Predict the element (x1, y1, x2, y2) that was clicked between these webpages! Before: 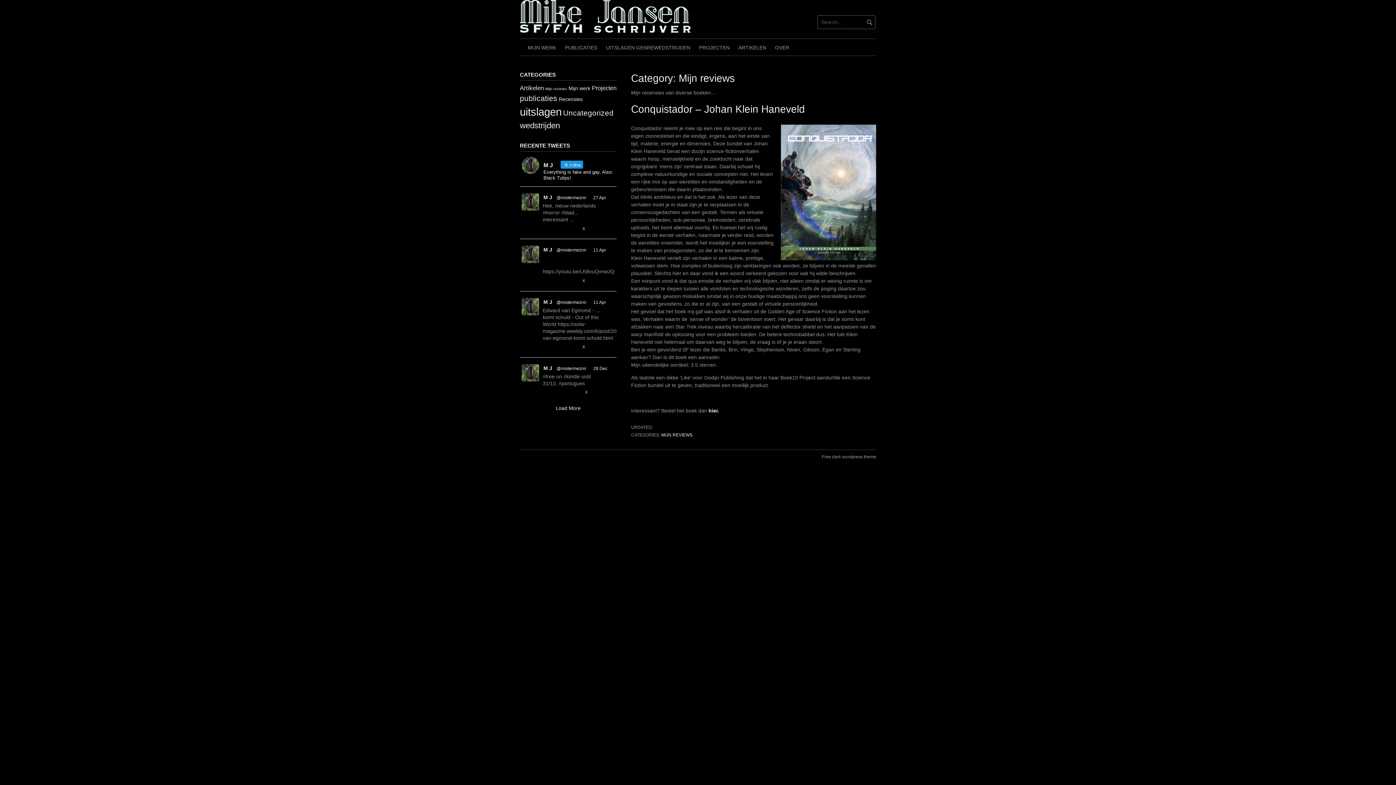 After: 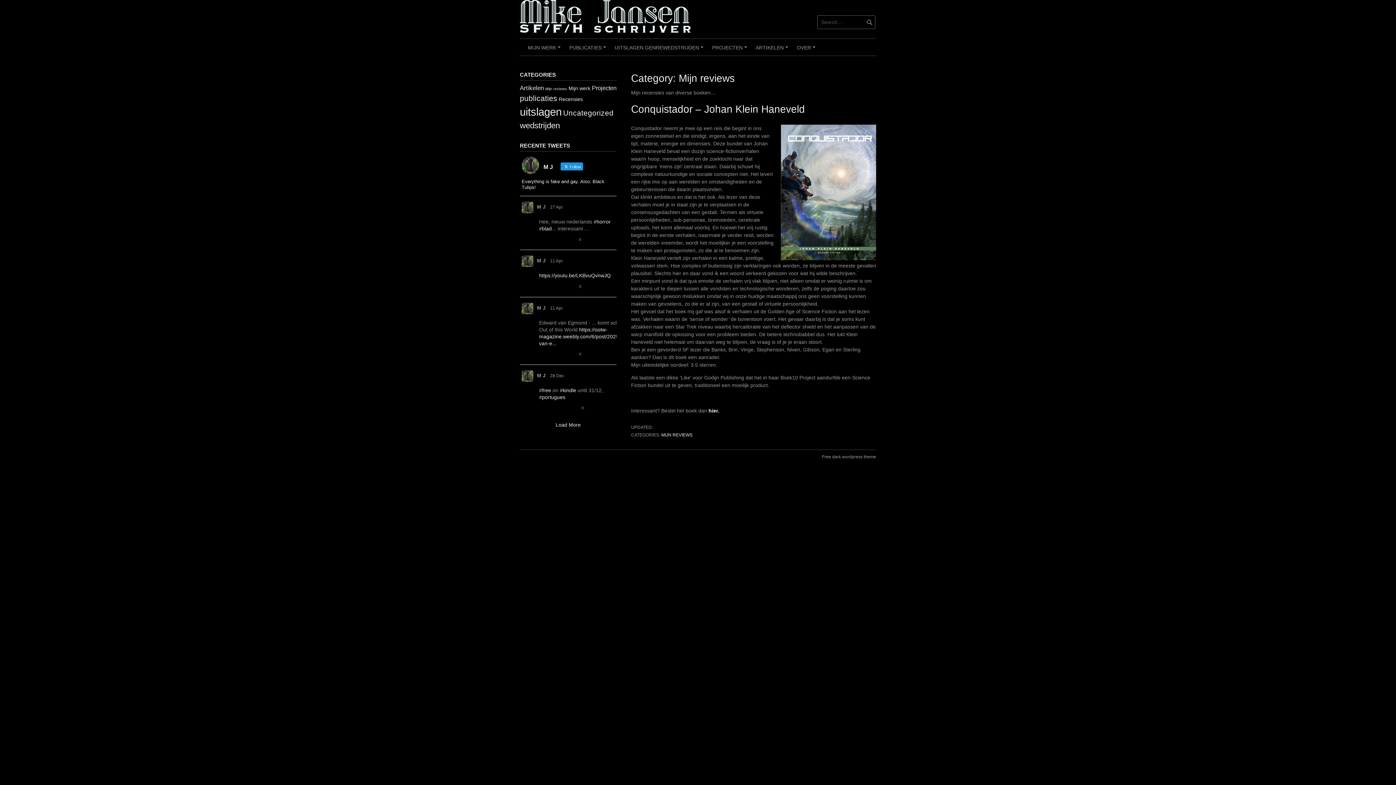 Action: label: X 1872949572051611695 bbox: (583, 389, 592, 395)